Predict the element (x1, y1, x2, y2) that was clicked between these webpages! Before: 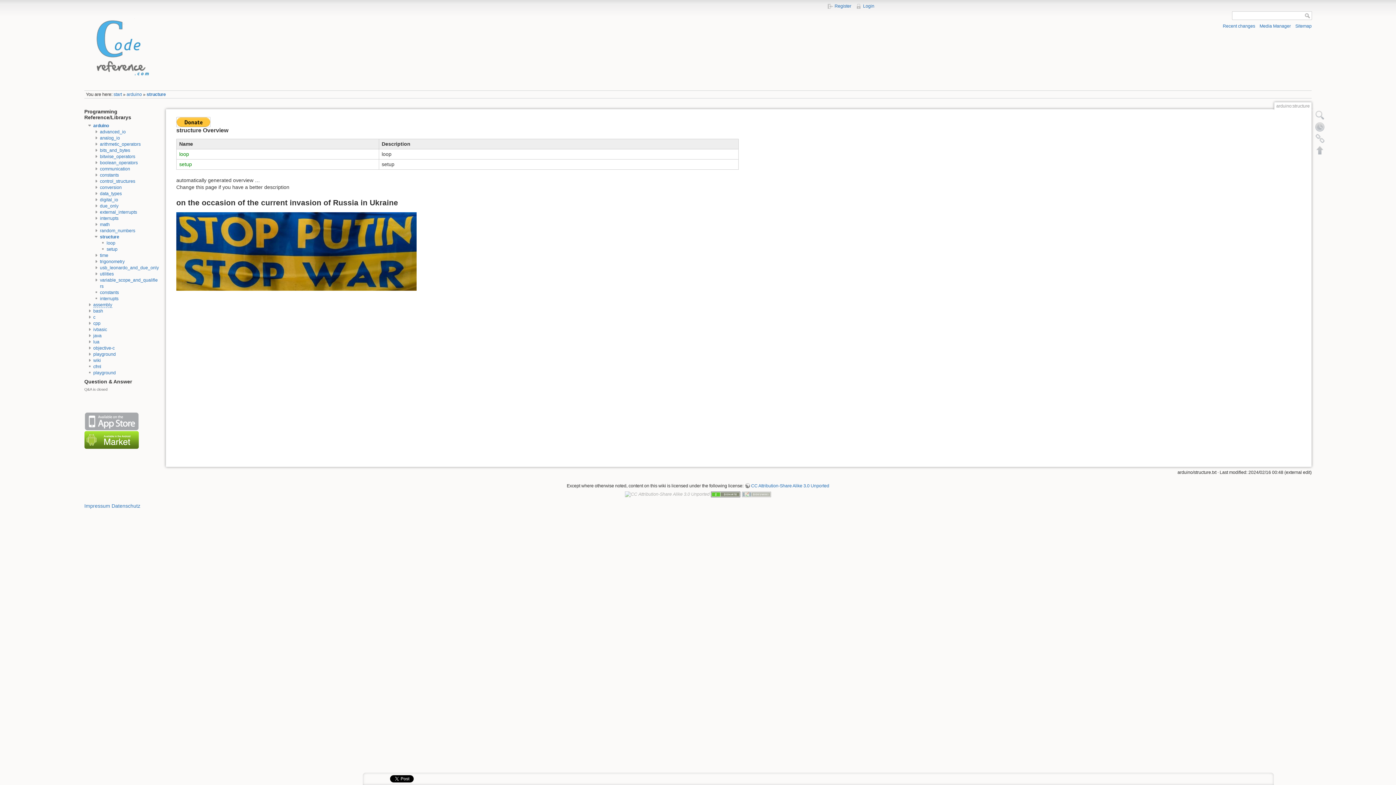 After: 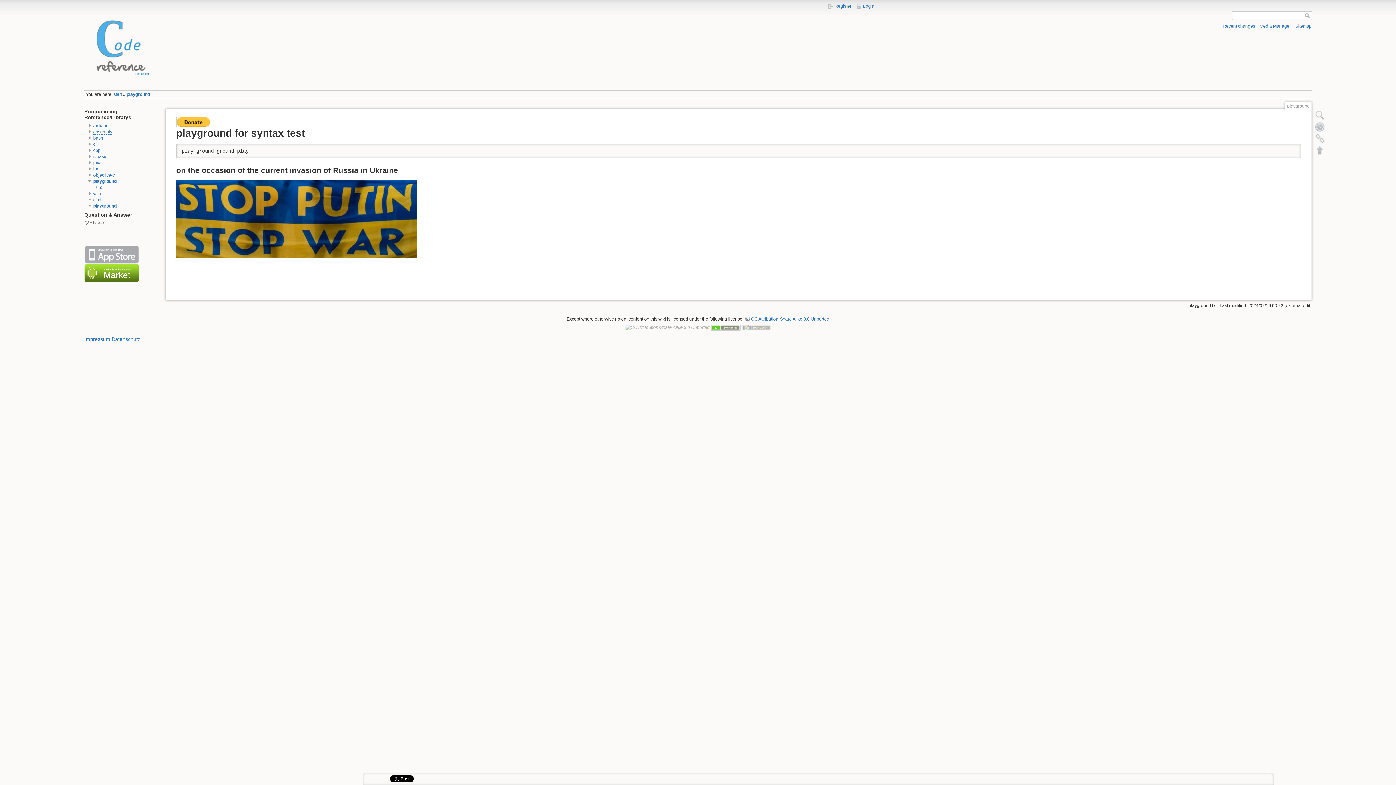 Action: bbox: (93, 370, 115, 375) label: playground